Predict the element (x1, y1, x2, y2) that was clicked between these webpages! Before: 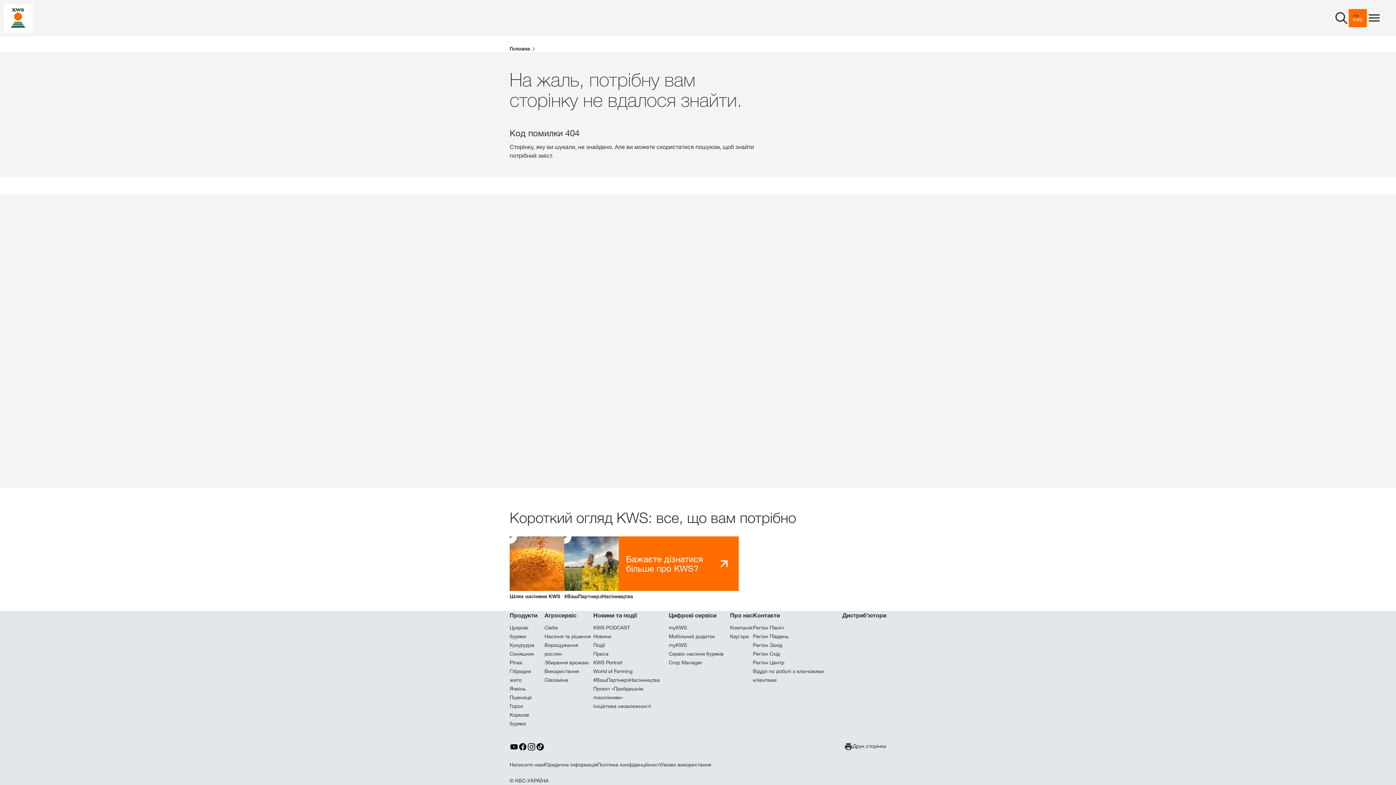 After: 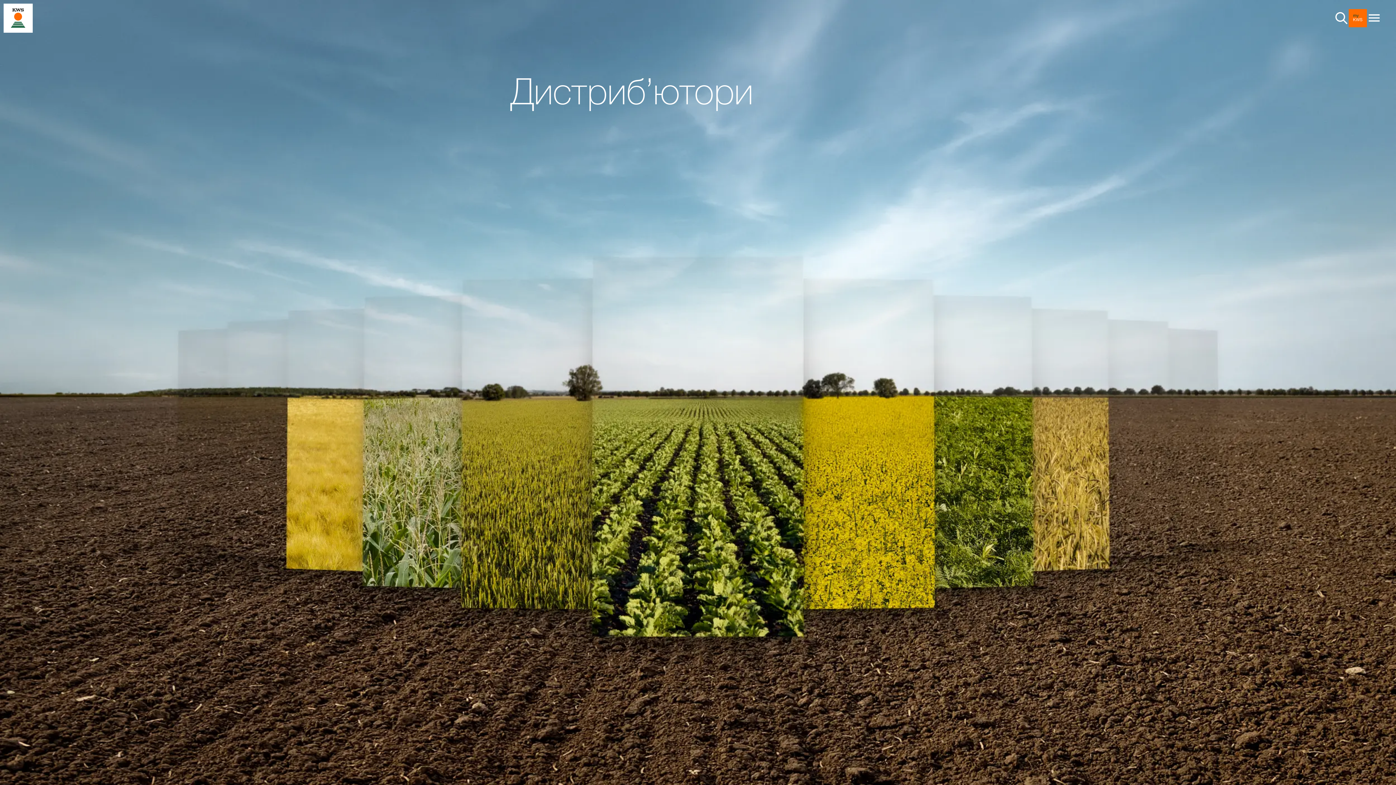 Action: label: Дистриб’ютори bbox: (842, 611, 886, 620)